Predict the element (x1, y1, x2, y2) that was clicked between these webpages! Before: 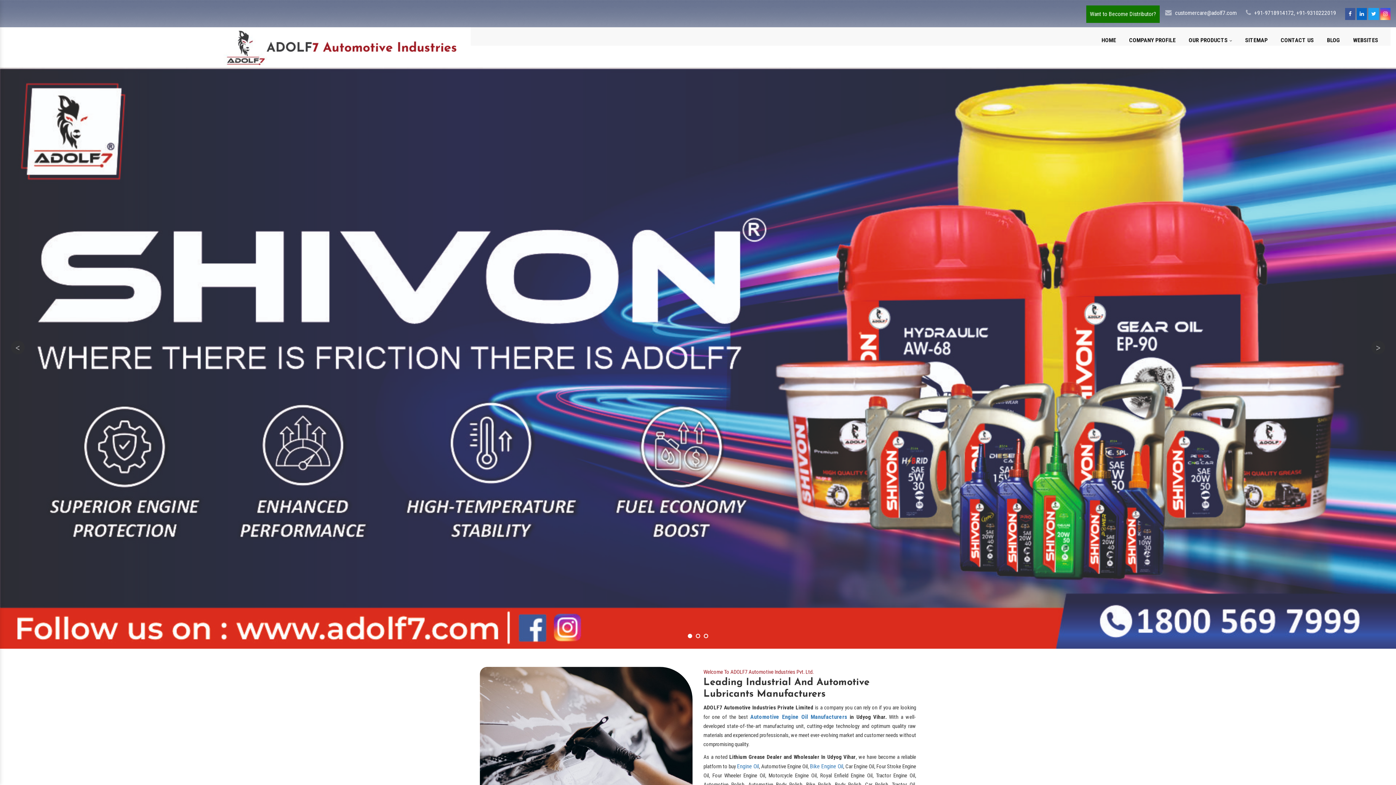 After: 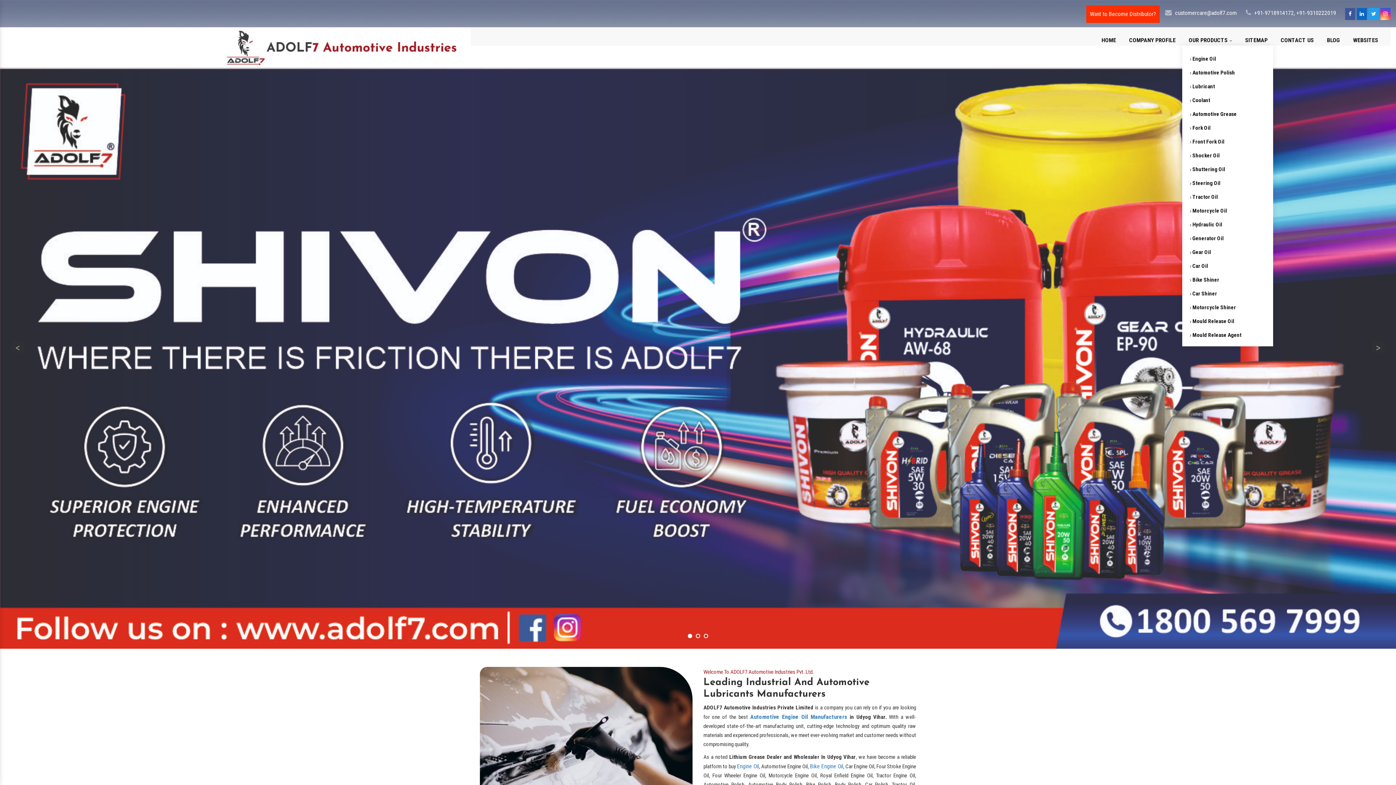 Action: bbox: (1182, 36, 1238, 43) label: OUR PRODUCTS 